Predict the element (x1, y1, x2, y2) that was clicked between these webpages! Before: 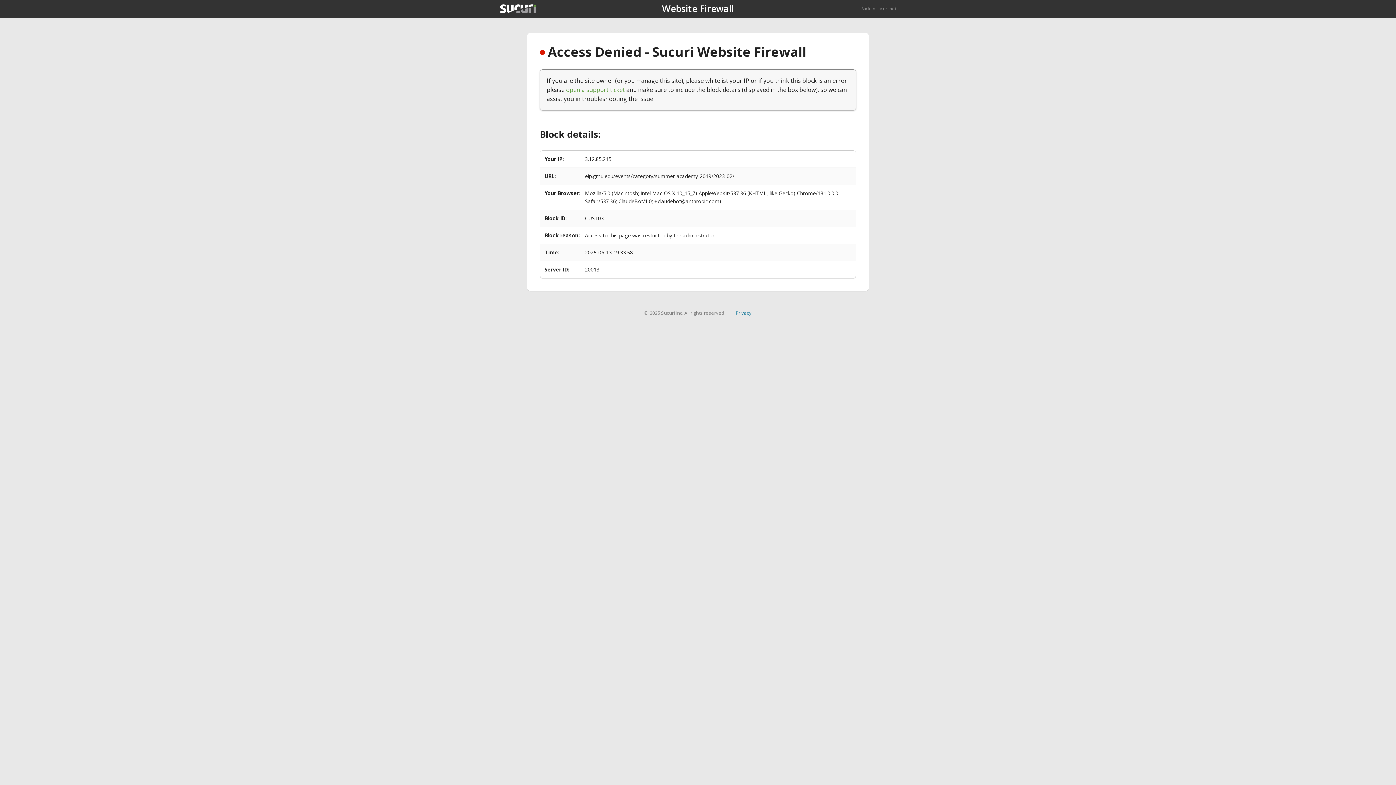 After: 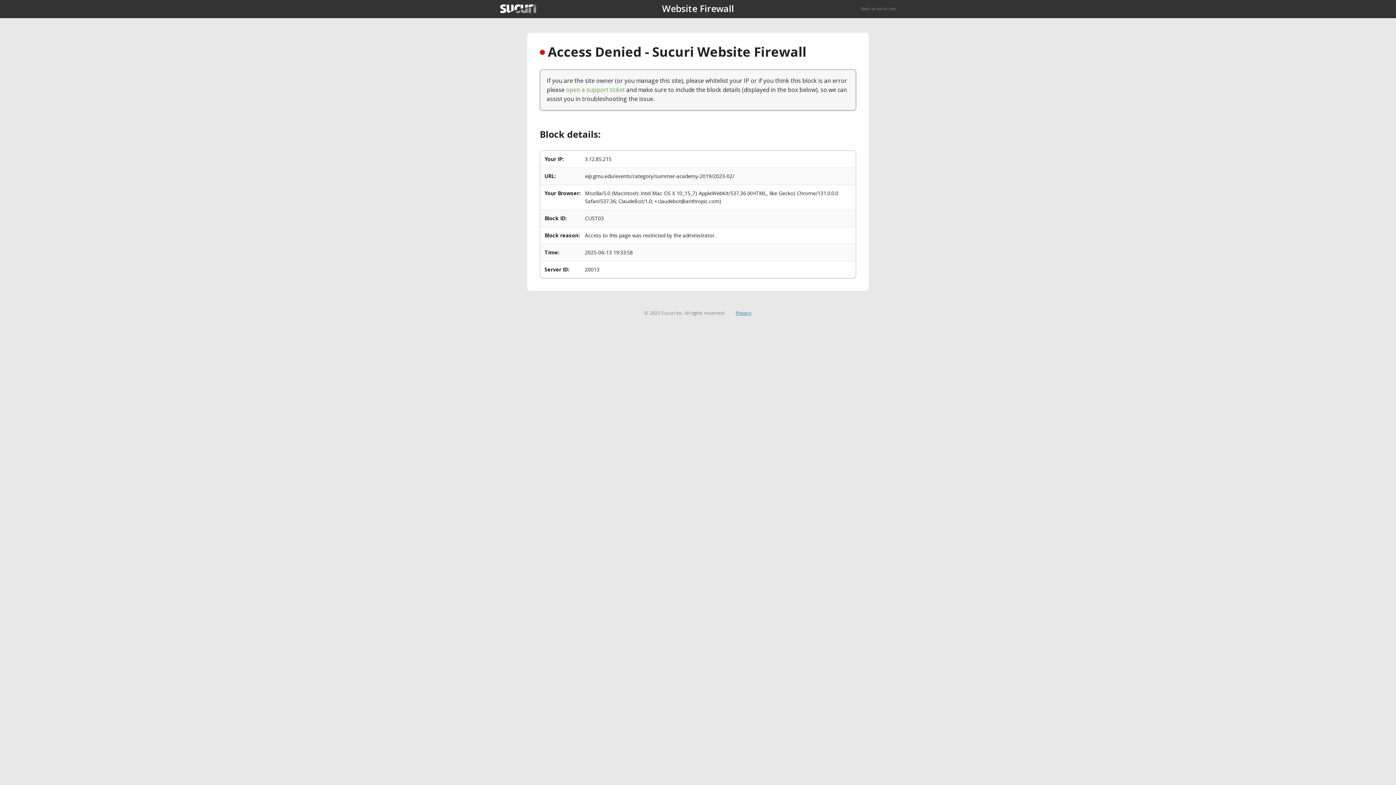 Action: bbox: (735, 309, 751, 316) label: Privacy